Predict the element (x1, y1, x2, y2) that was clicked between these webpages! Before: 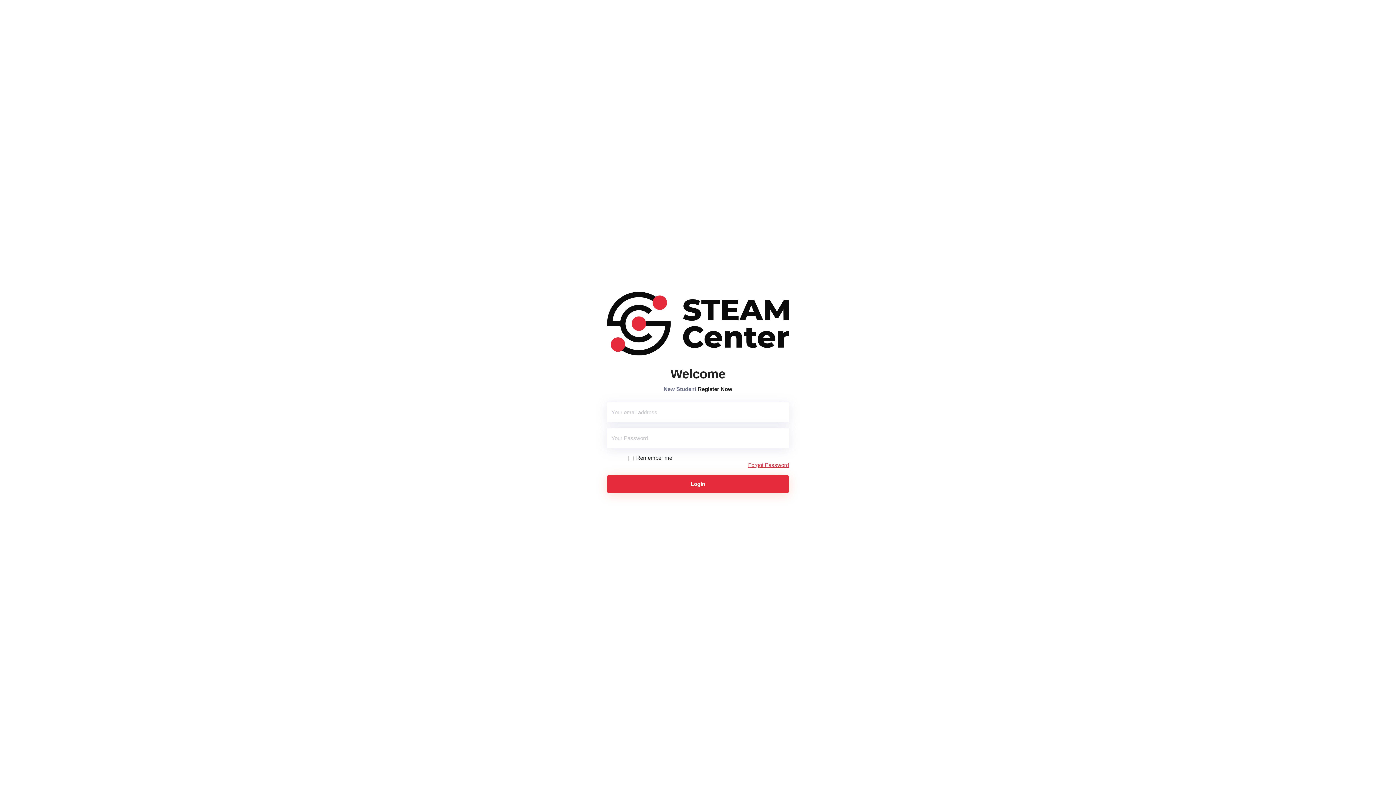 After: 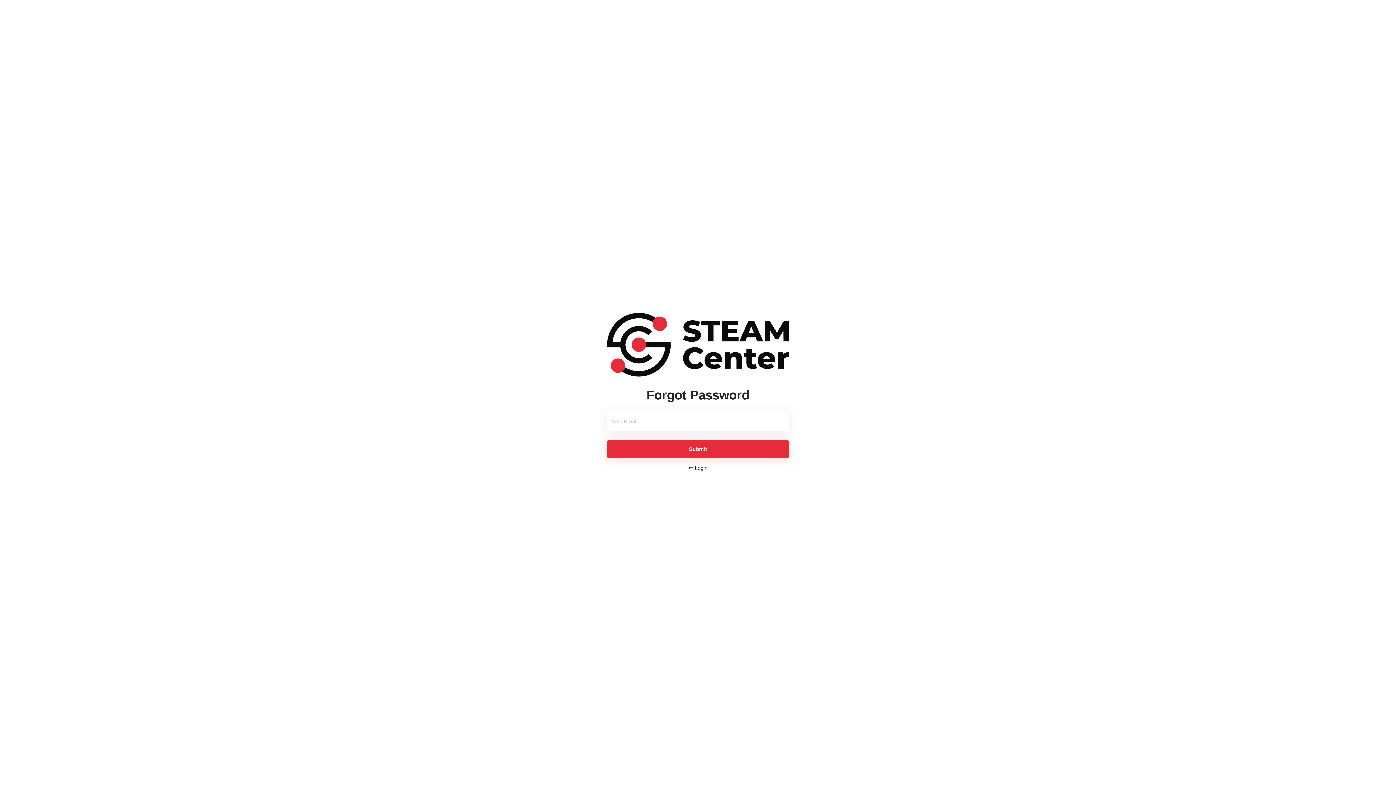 Action: label: Forgot Password bbox: (748, 461, 789, 469)